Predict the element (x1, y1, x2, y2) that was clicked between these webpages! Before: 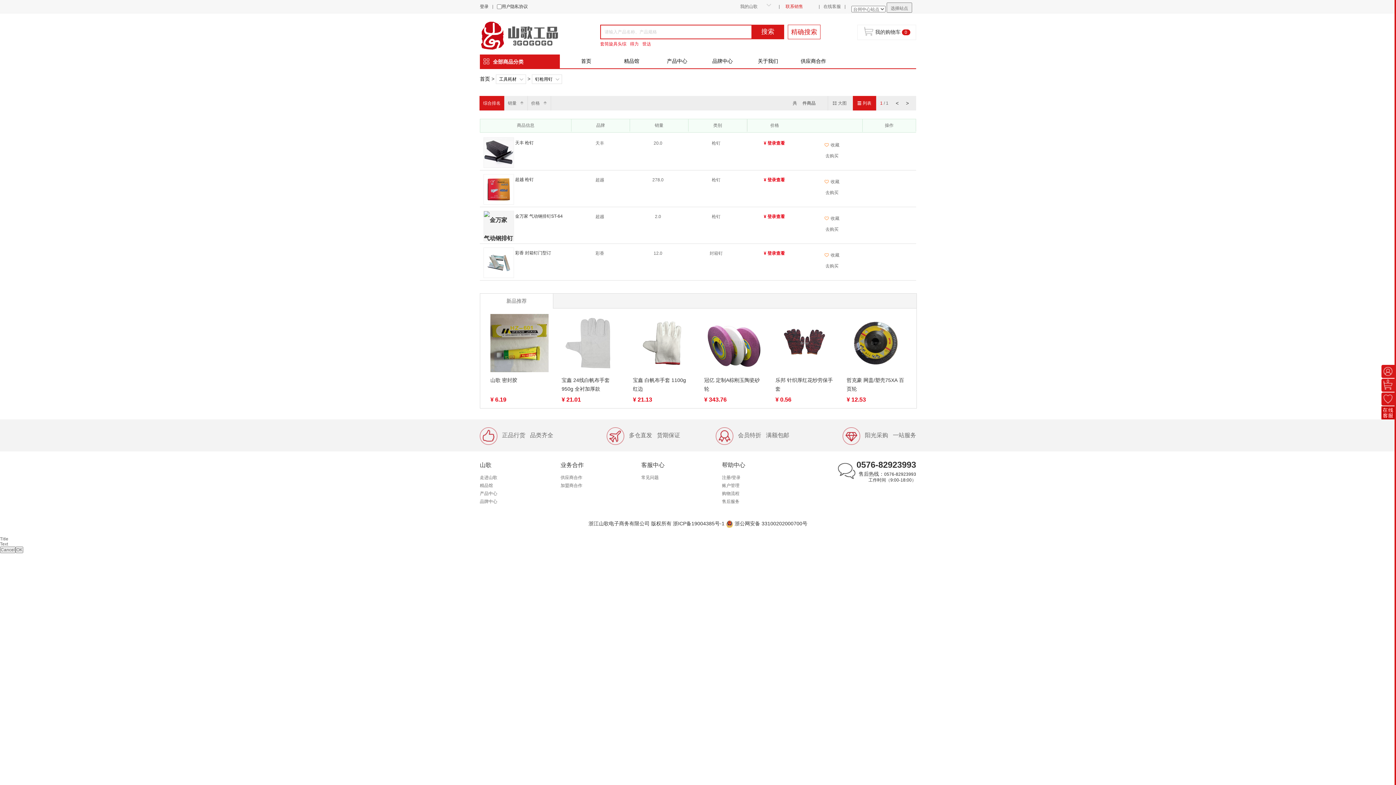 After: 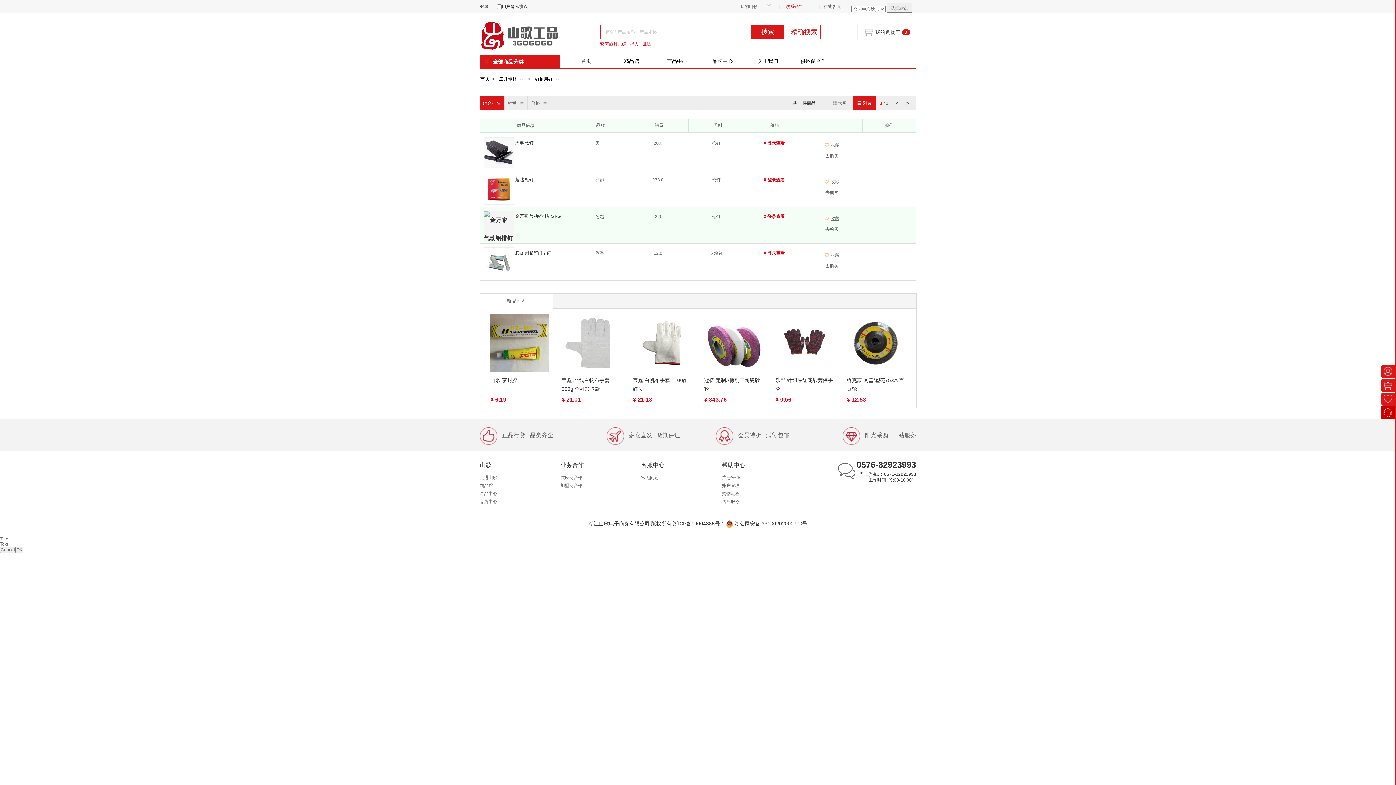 Action: bbox: (824, 216, 839, 221) label: 收藏